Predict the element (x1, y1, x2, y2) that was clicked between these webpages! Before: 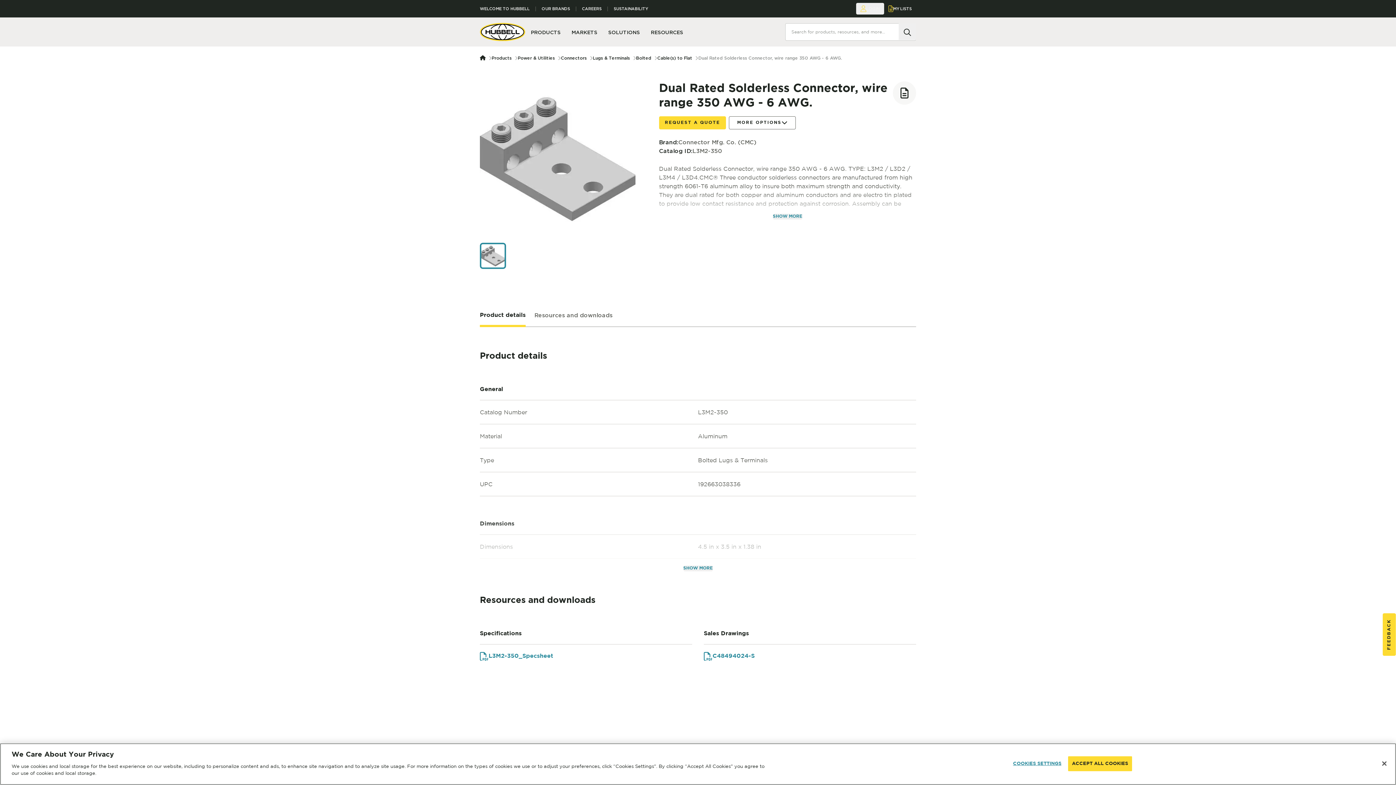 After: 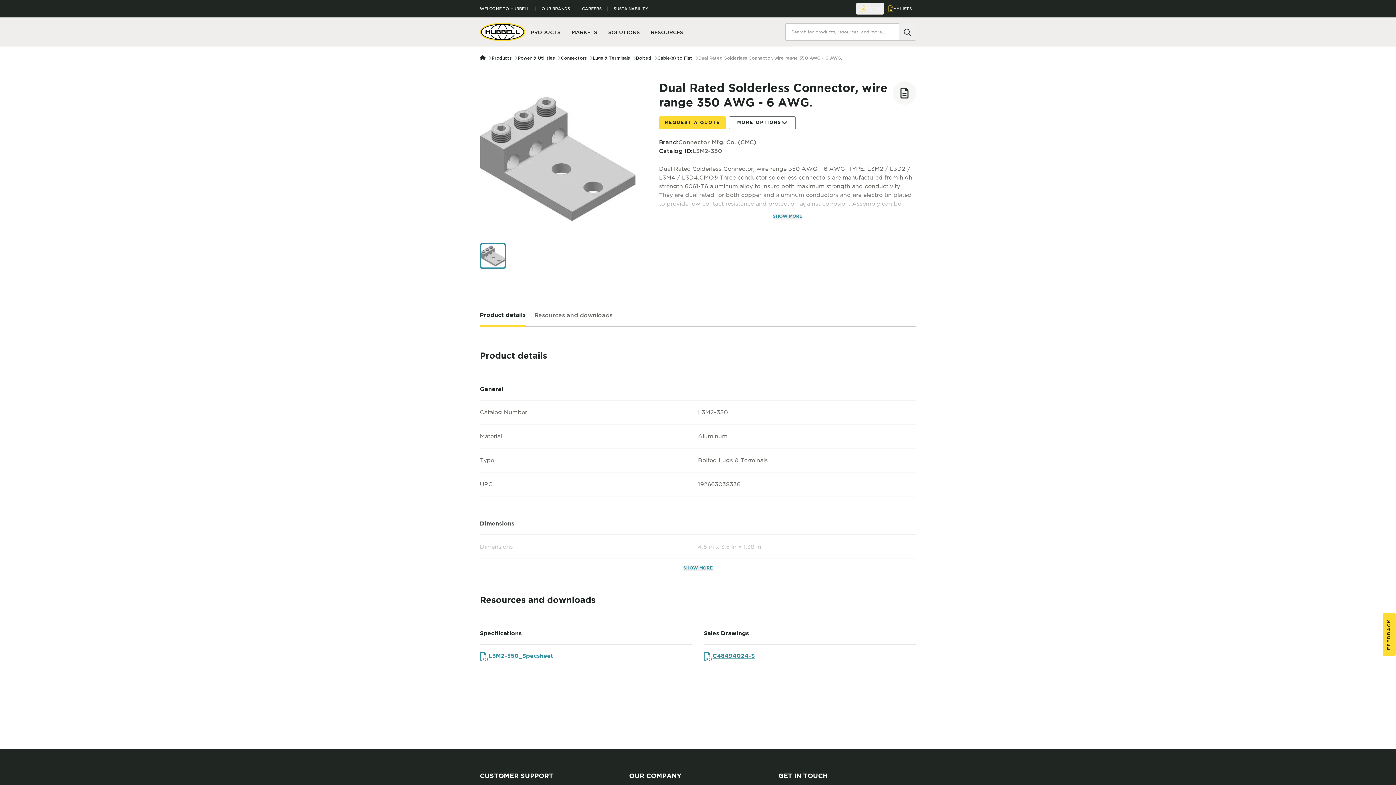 Action: bbox: (704, 653, 754, 662) label: C48494024-S